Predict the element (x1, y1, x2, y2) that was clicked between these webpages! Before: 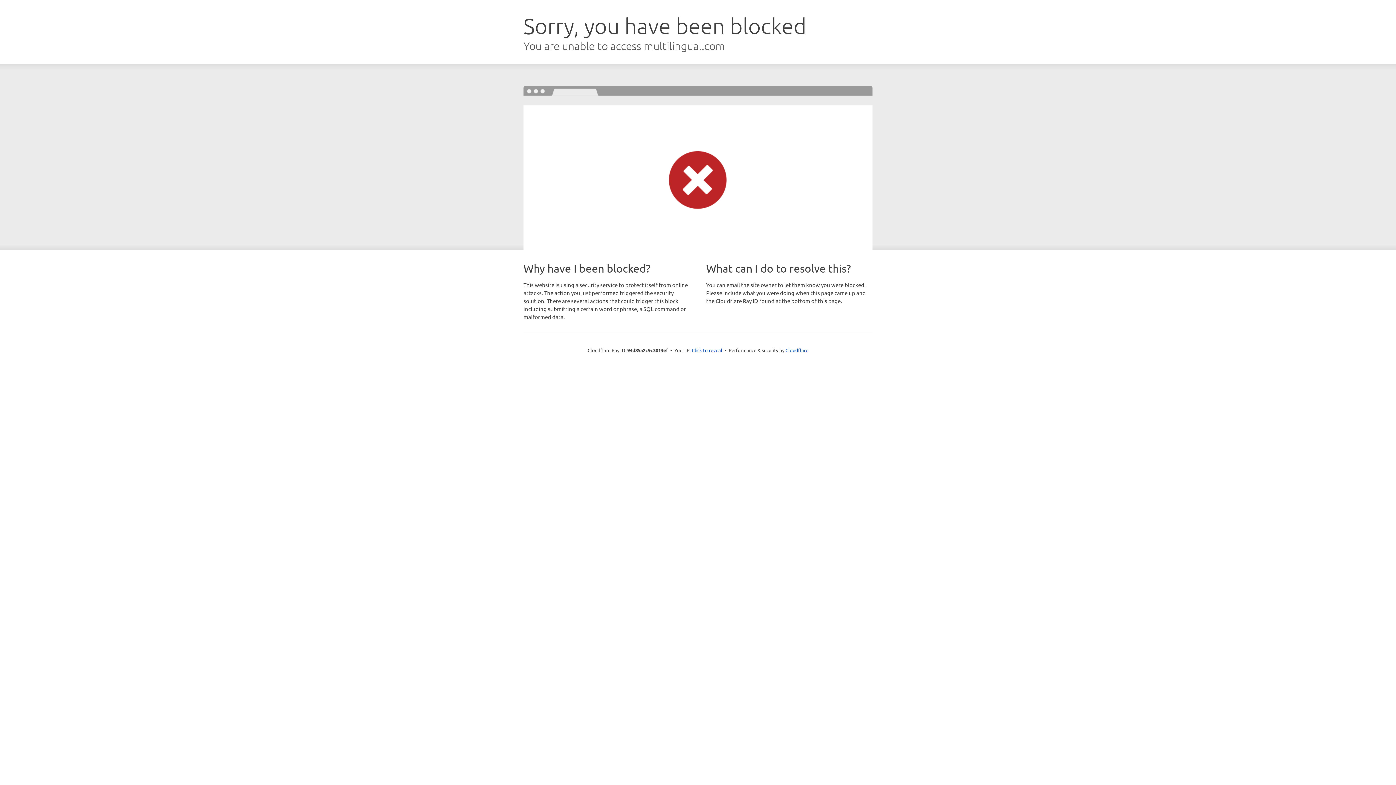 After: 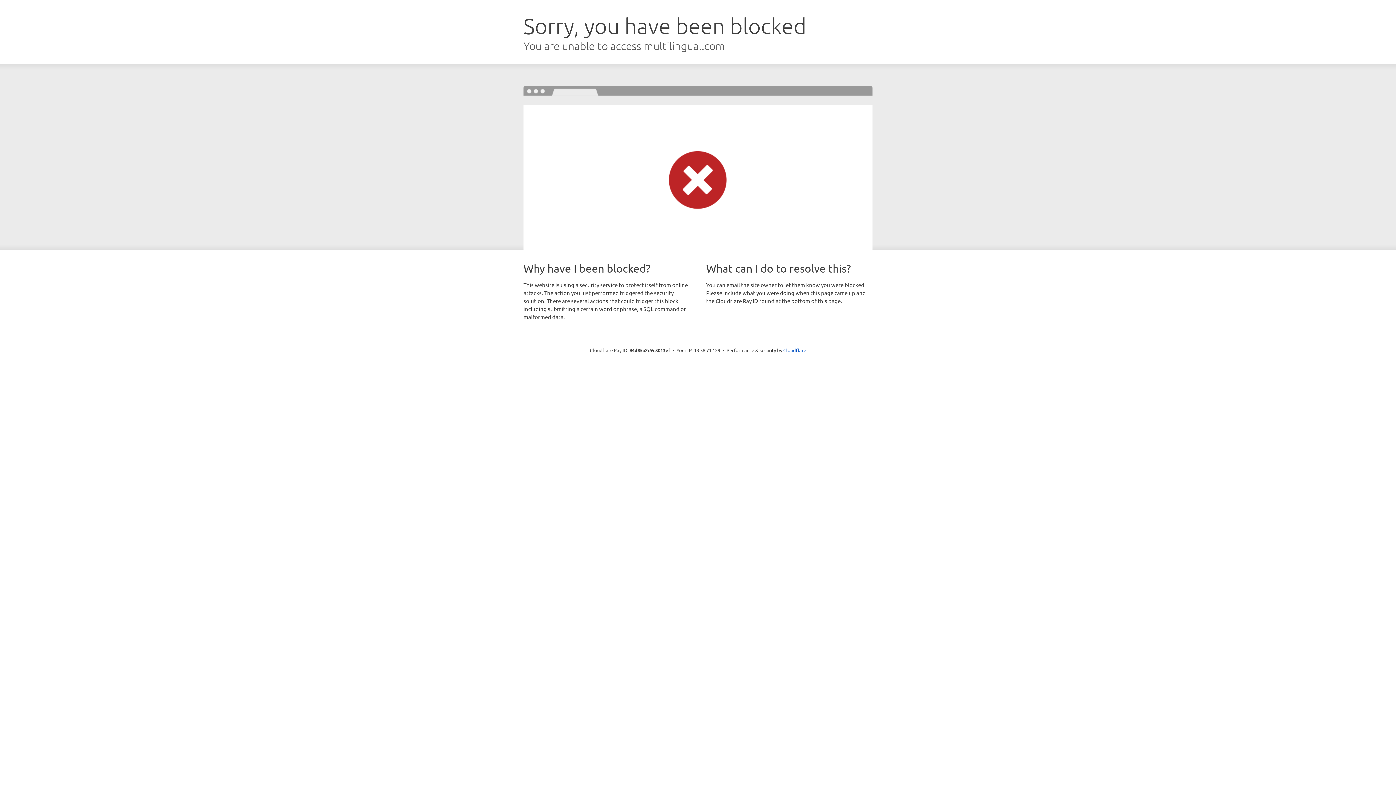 Action: label: Click to reveal bbox: (692, 346, 722, 353)